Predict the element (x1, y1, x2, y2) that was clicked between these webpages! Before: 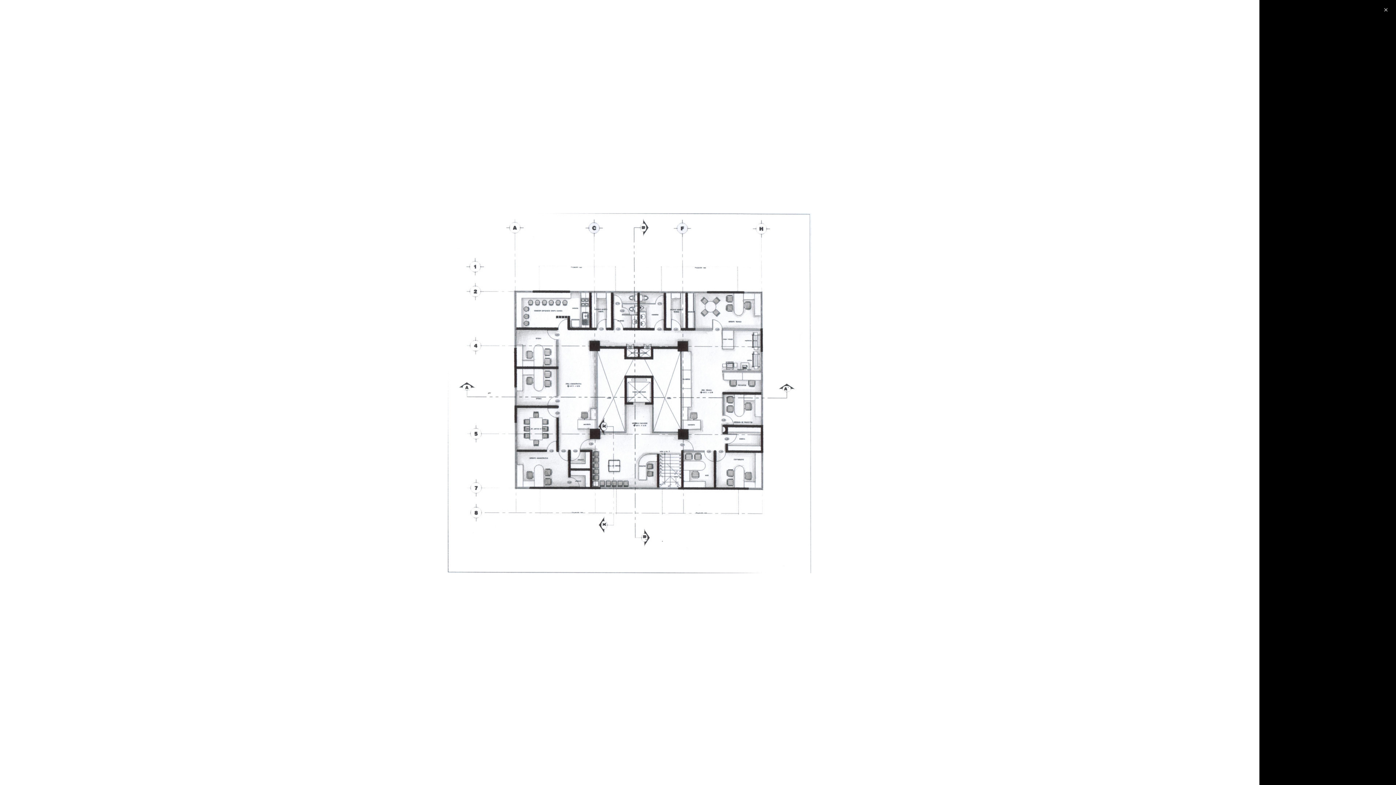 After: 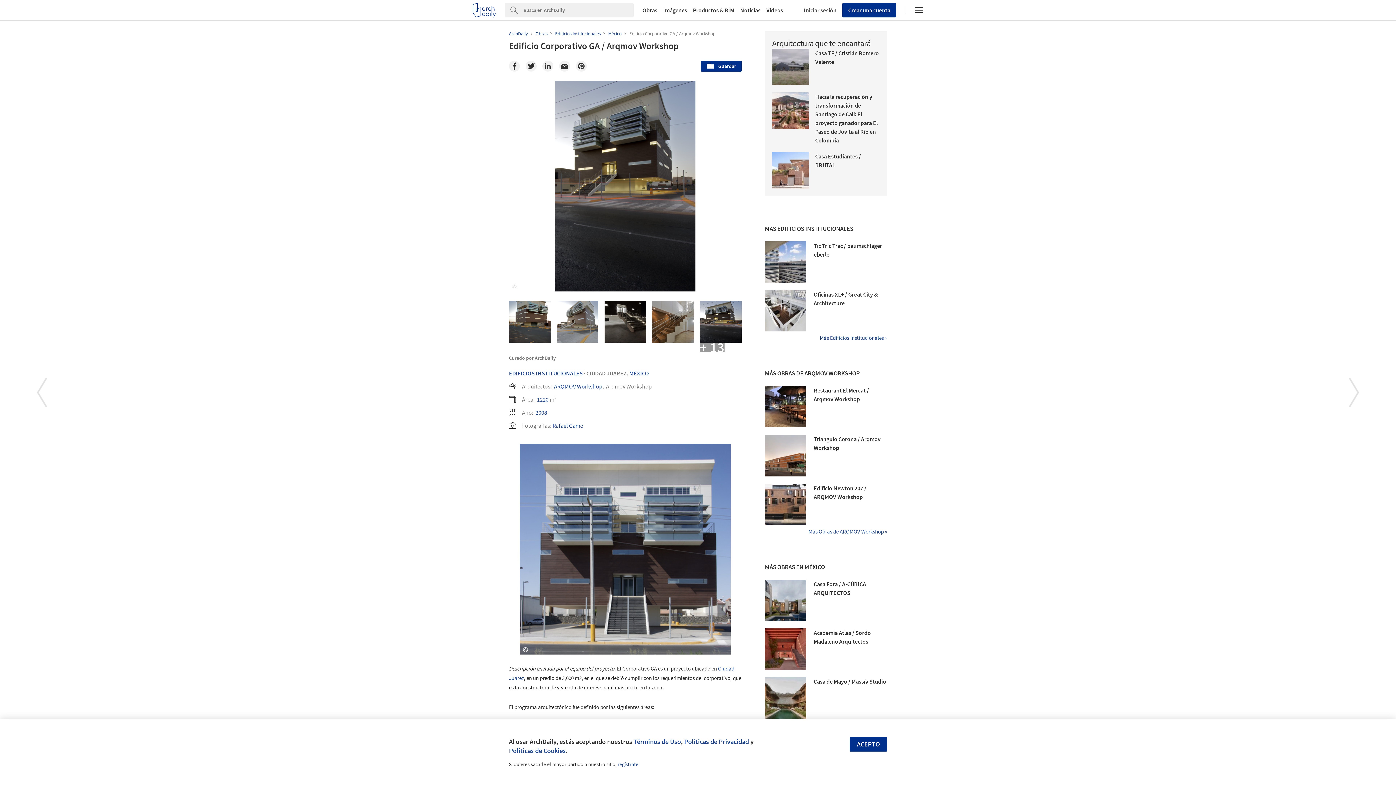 Action: label: ✕ bbox: (1380, 4, 1392, 16)